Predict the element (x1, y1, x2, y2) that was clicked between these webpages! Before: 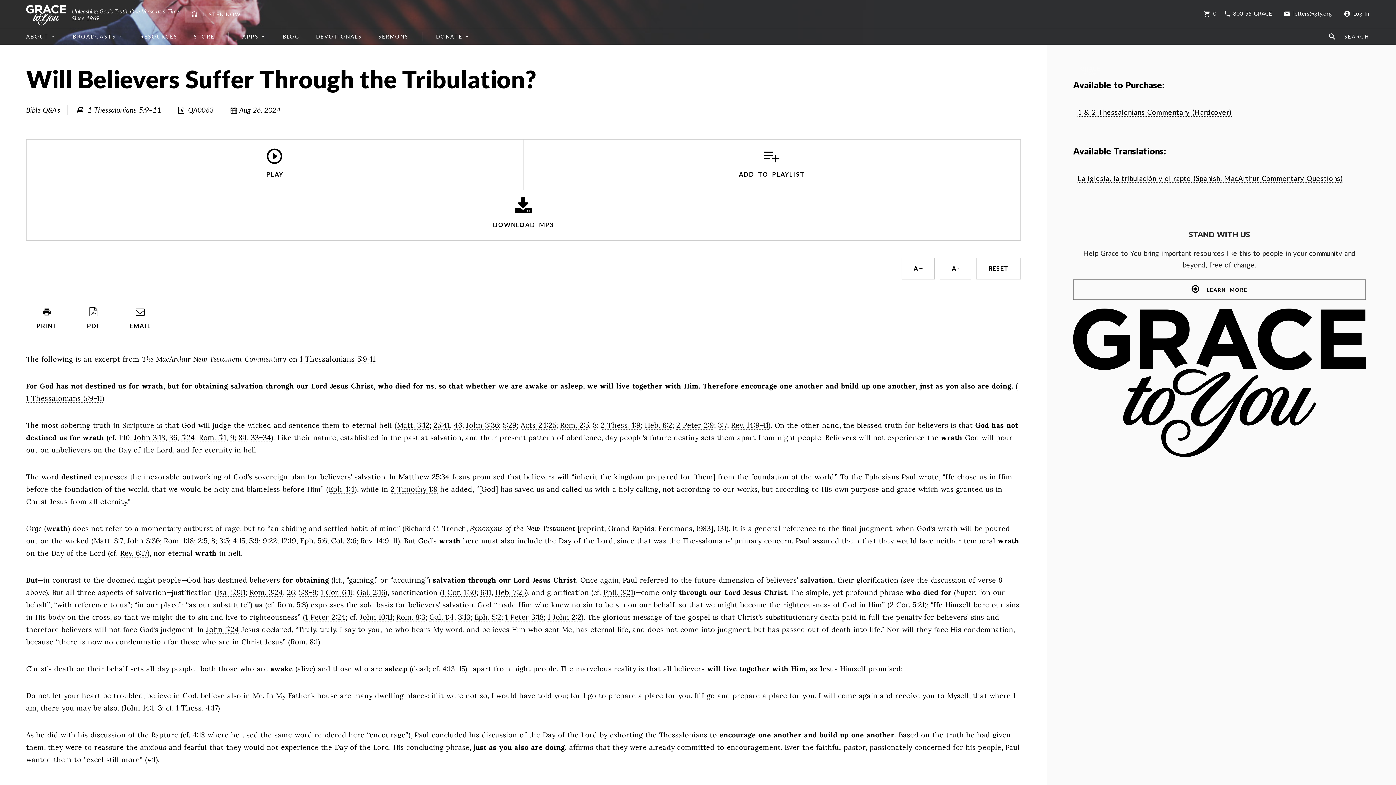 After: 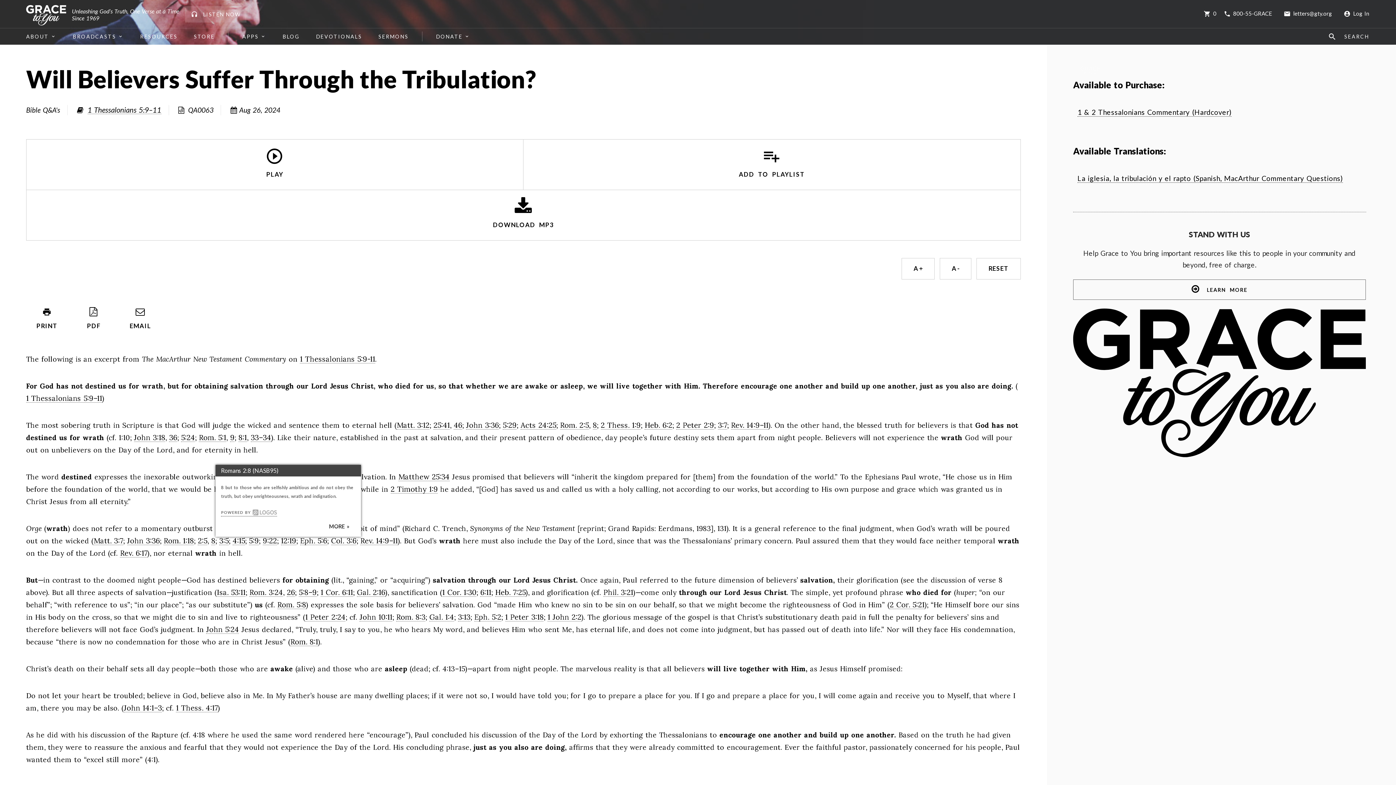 Action: label: 8 bbox: (211, 537, 215, 545)